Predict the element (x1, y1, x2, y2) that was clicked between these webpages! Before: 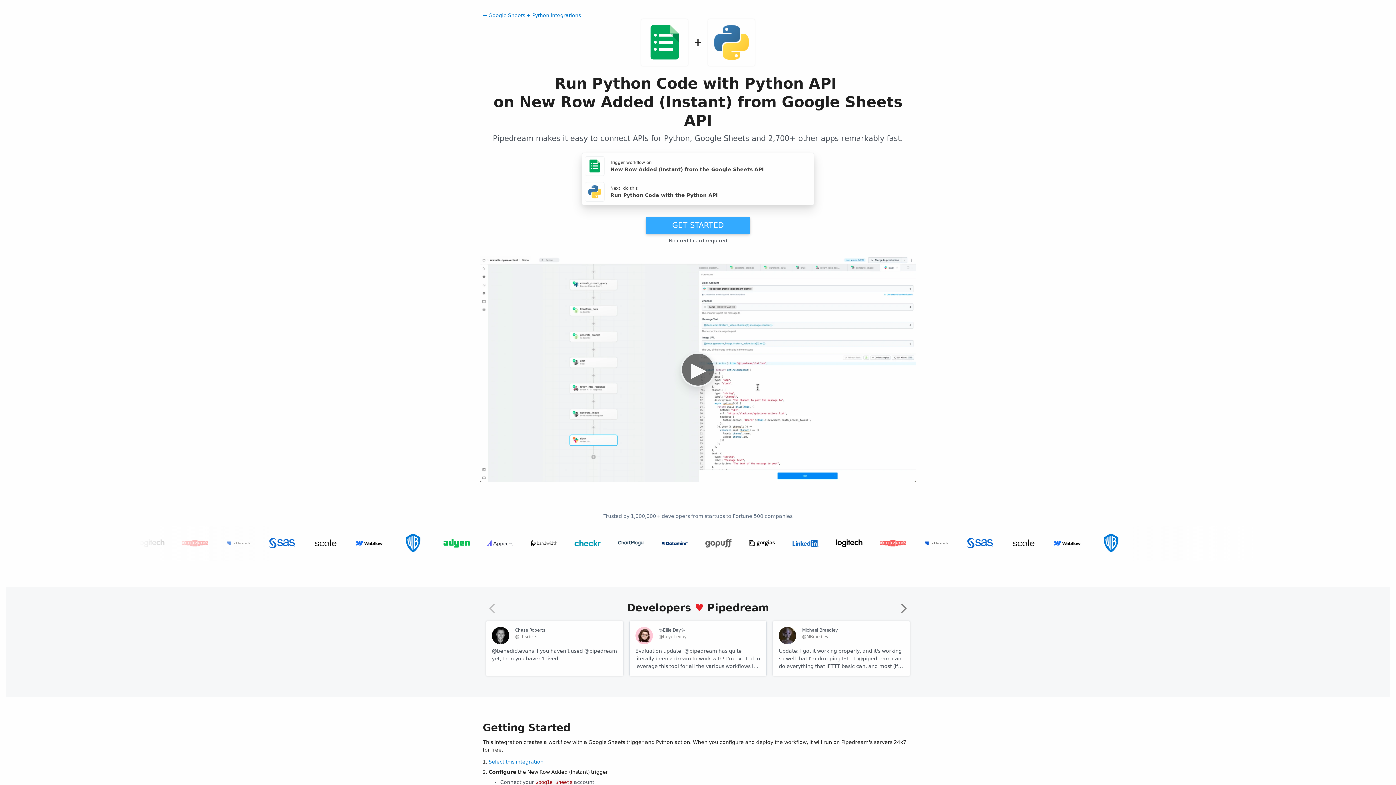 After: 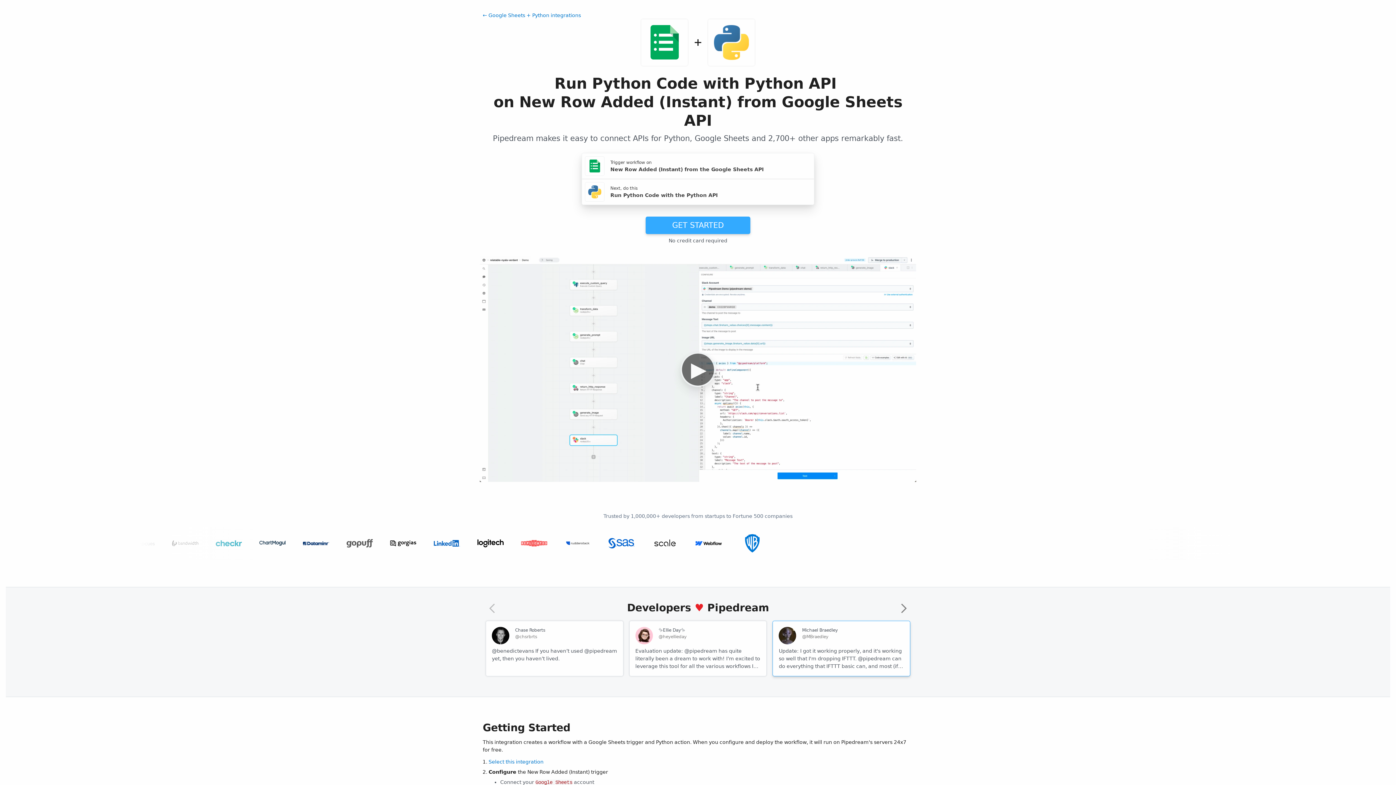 Action: bbox: (772, 605, 910, 661) label: Michael Braedley
@MBraedley
Update: I got it working properly, and it's working so well that I'm dropping IFTTT. @pipedream can do everything that IFTTT basic can, and most (if not all things) IFTTT pro can for free or at a reasonable price if you need it. I am recommending it for basically any power user.